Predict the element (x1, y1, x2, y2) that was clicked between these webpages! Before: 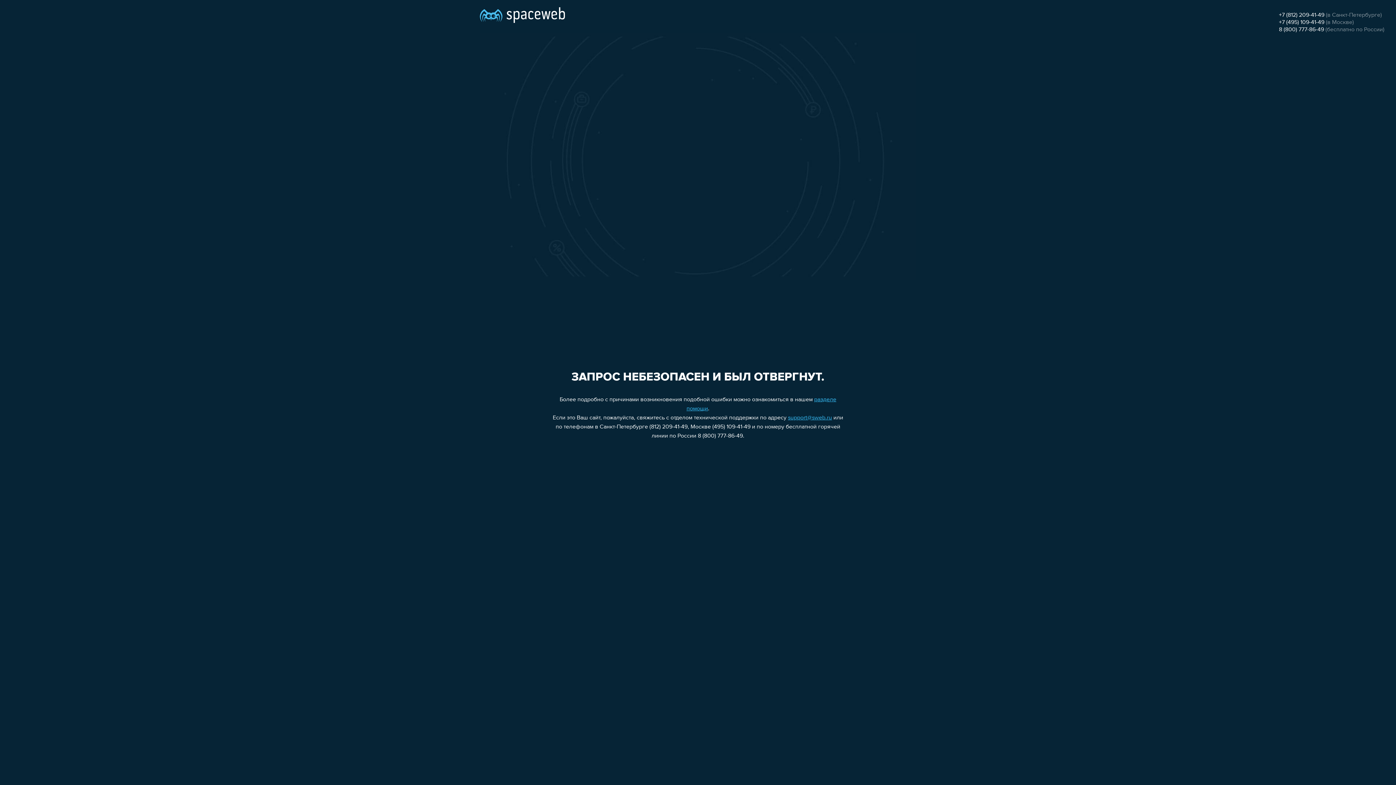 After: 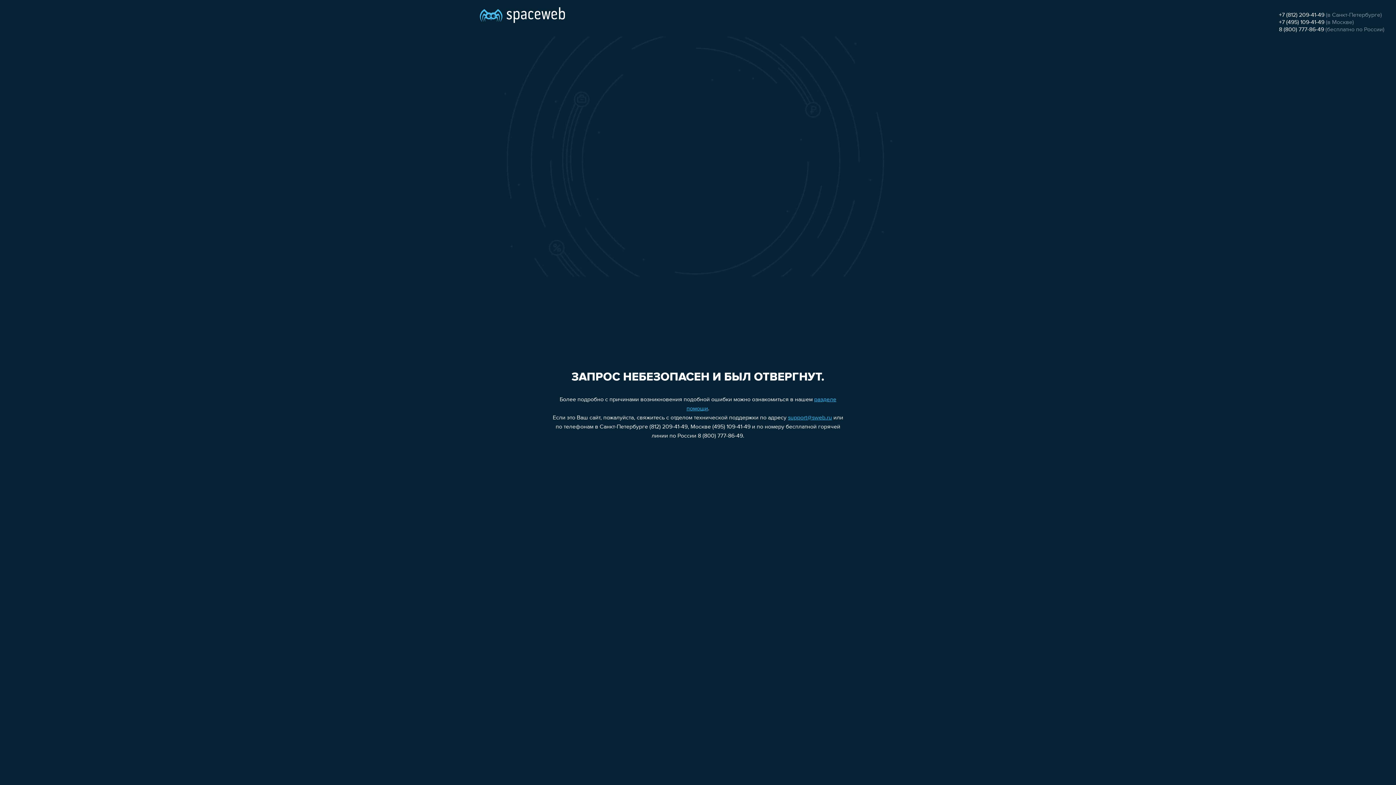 Action: label: 8 (800) 777-86-49 bbox: (1279, 26, 1324, 32)